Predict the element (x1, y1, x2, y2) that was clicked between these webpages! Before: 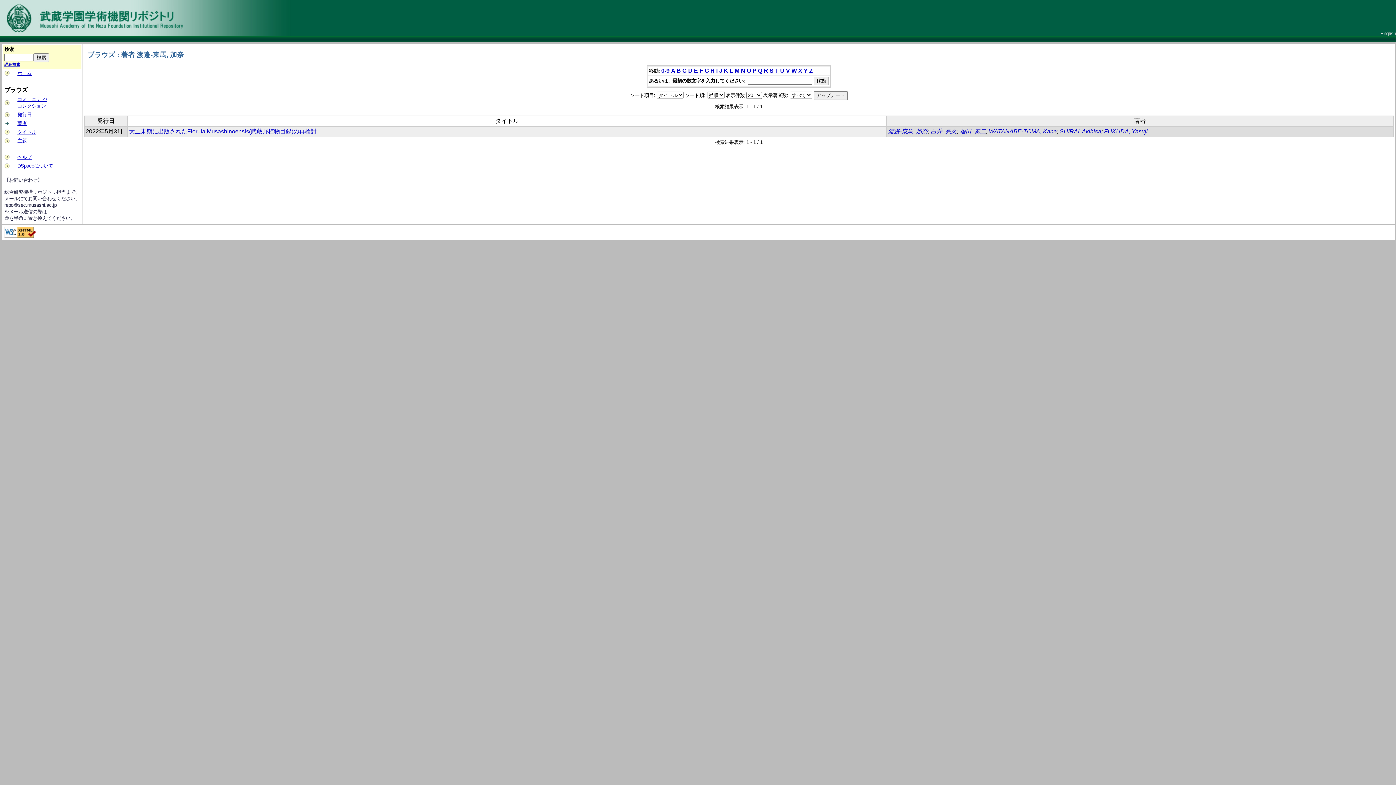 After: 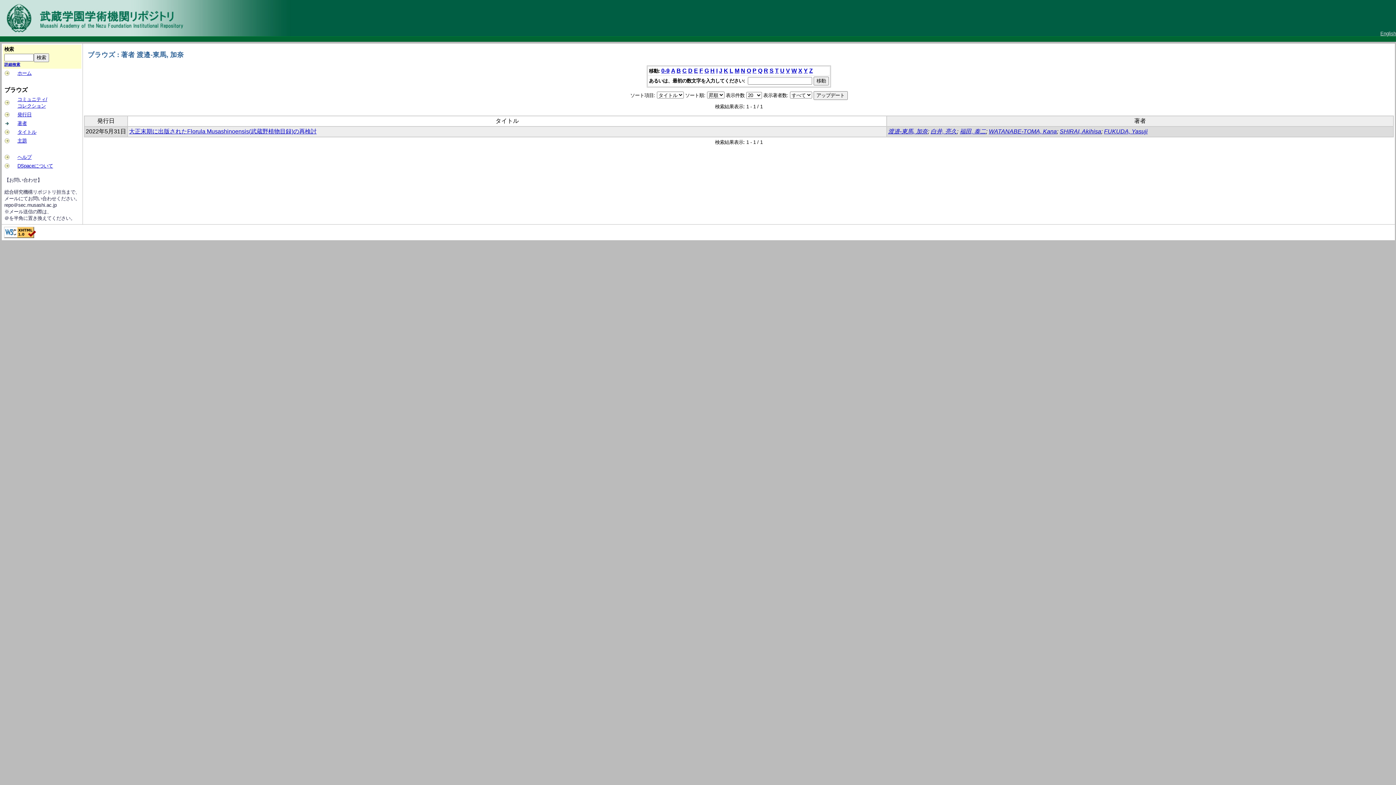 Action: label: D bbox: (688, 67, 692, 73)